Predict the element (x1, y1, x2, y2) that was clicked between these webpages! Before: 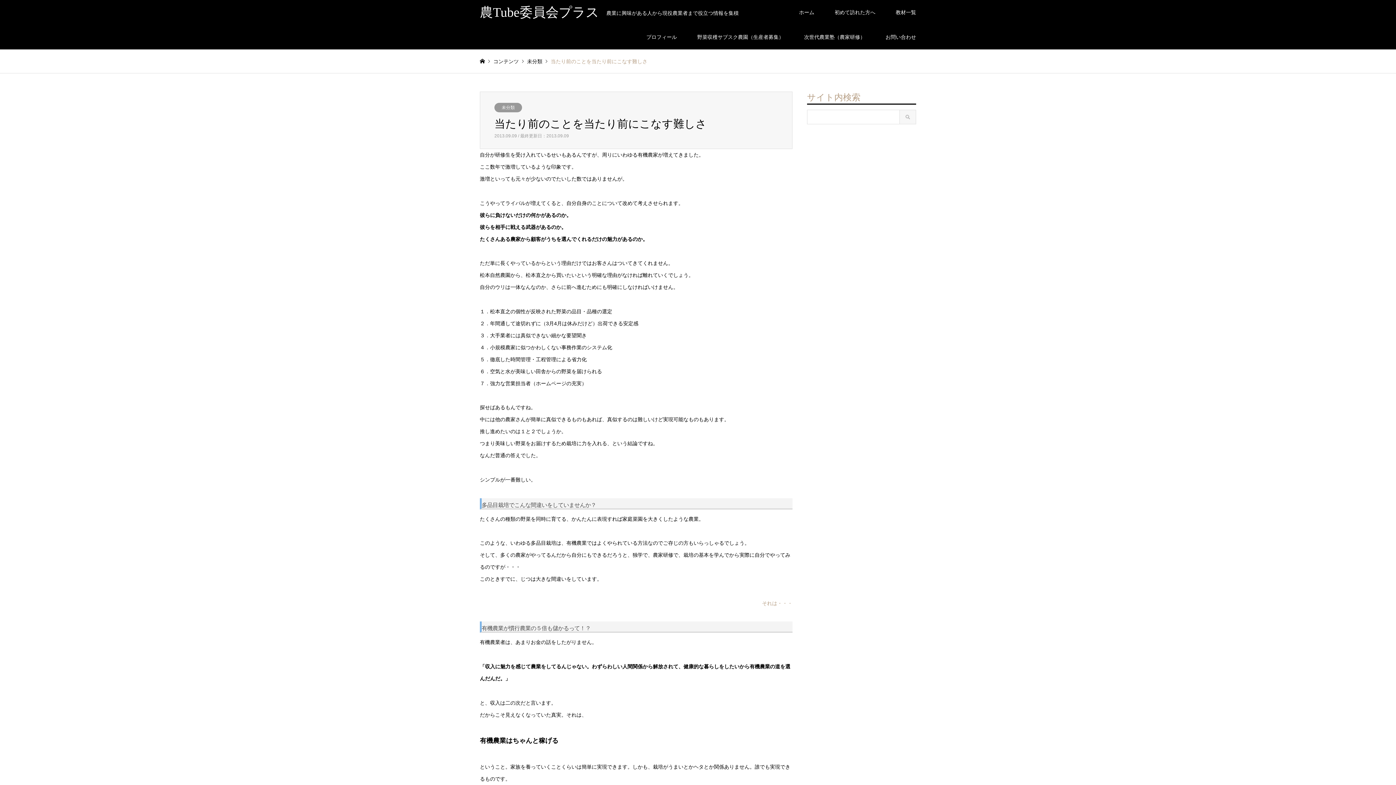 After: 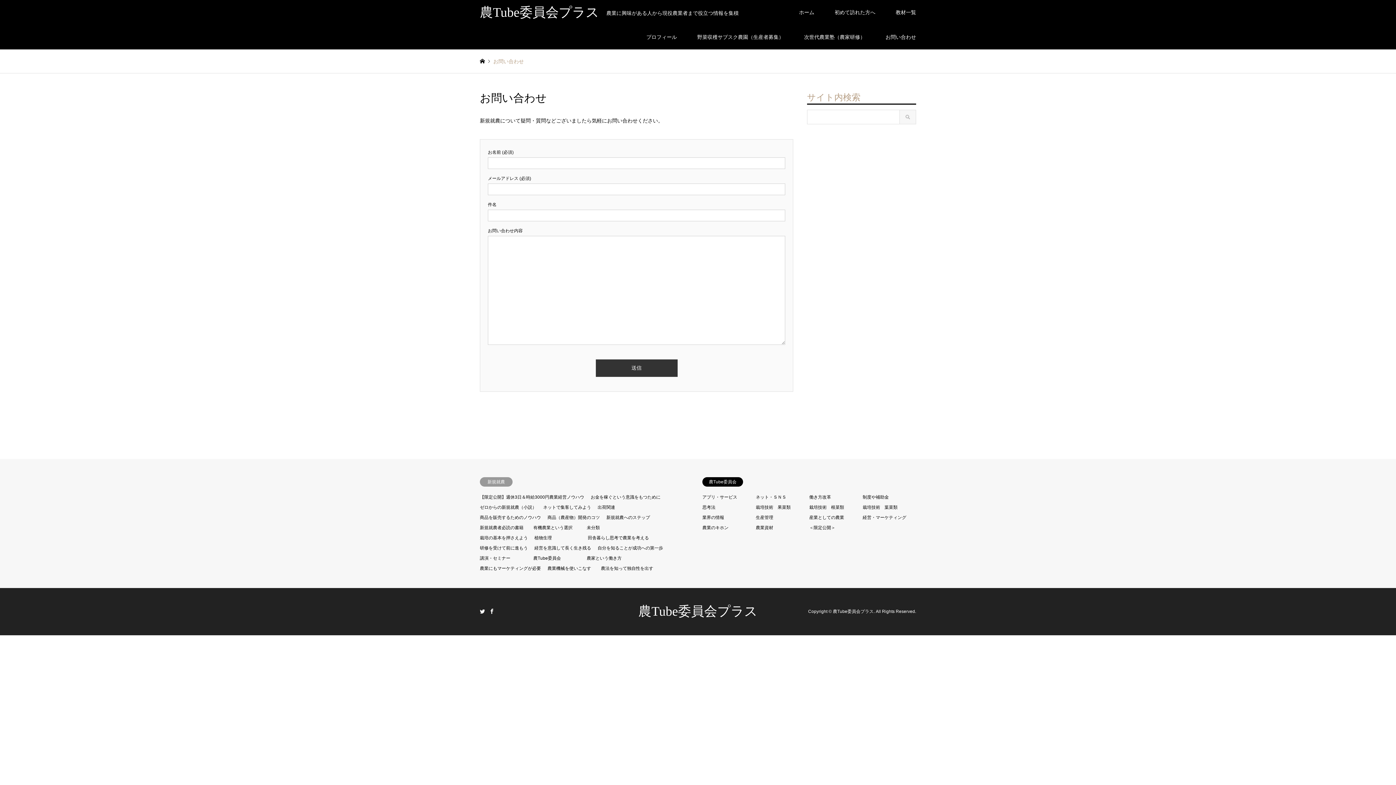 Action: label: お問い合わせ bbox: (875, 24, 926, 49)